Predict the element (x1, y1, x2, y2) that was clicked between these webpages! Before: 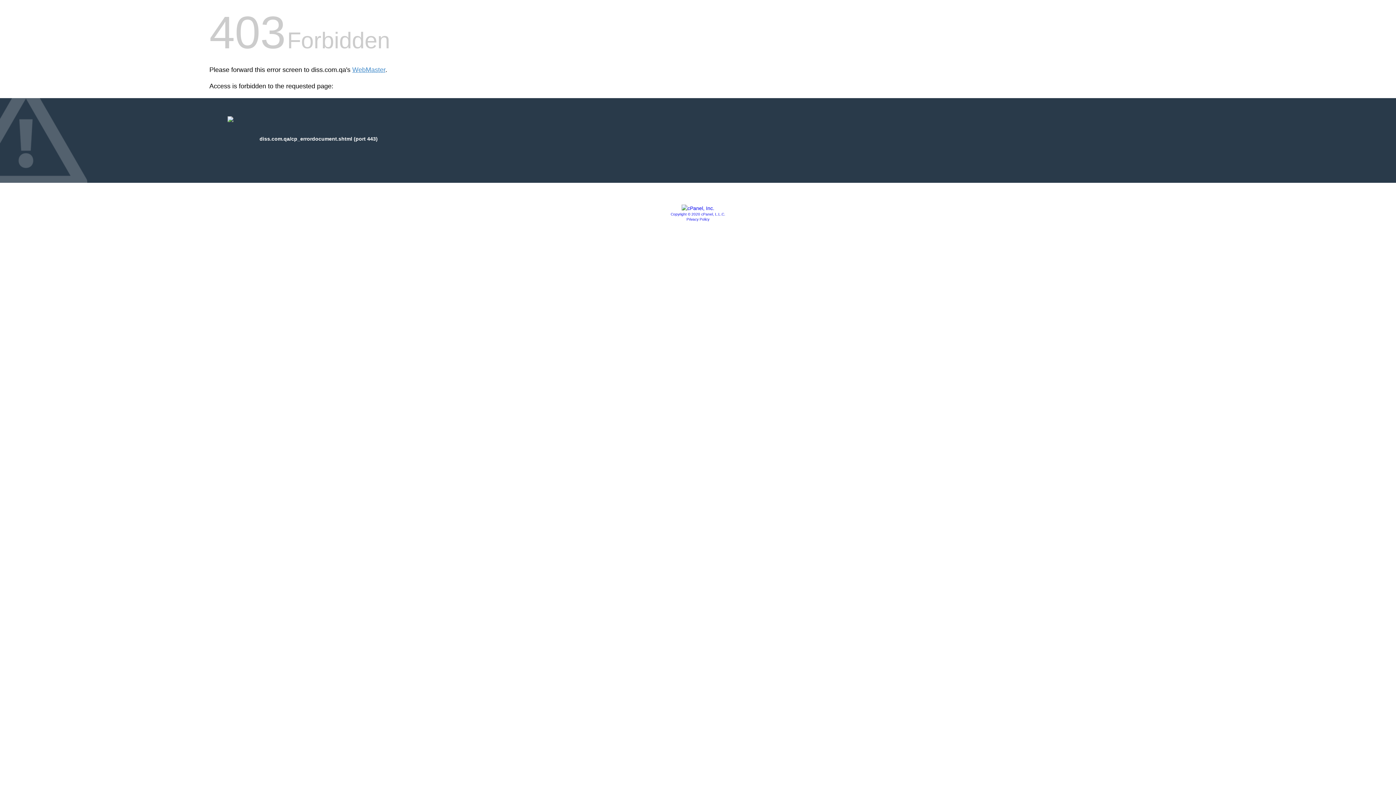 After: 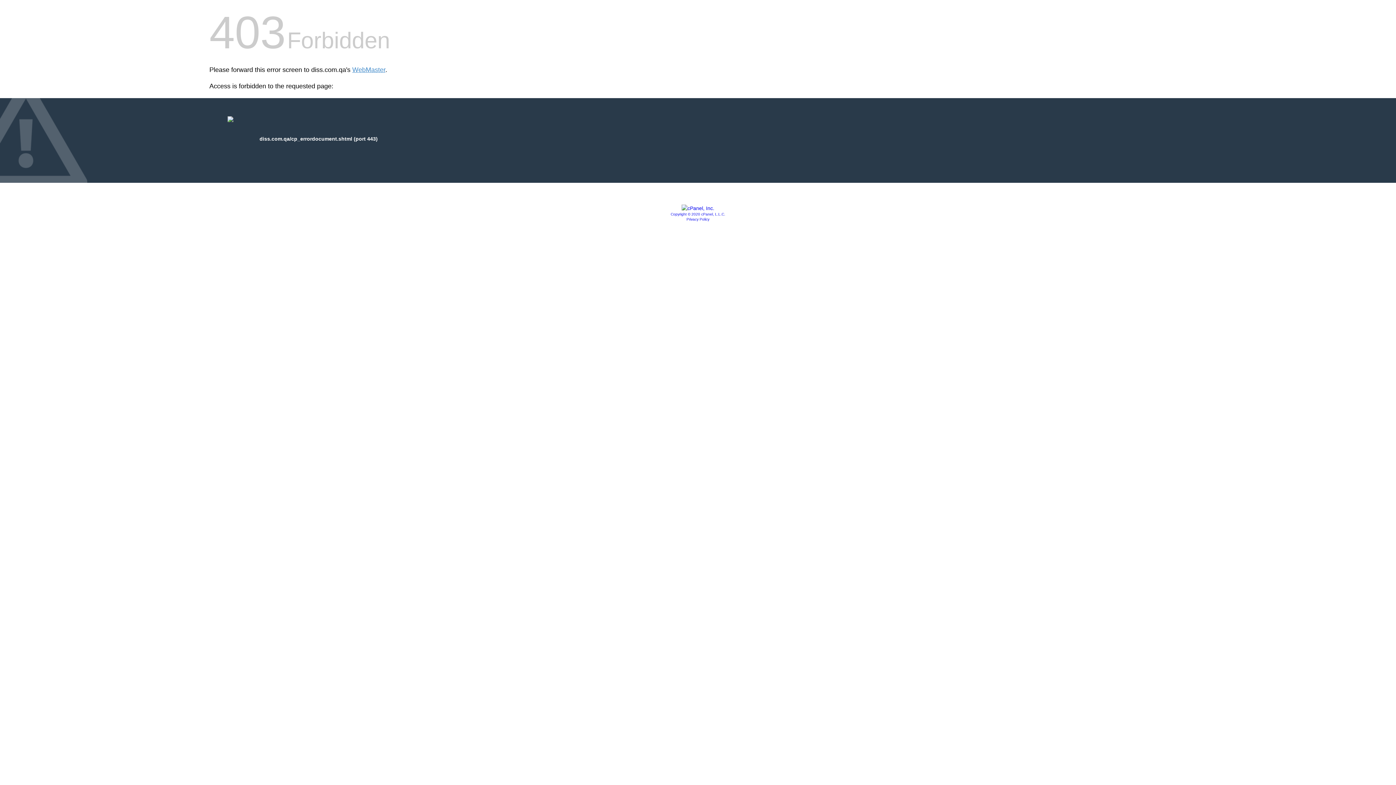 Action: bbox: (686, 217, 709, 221) label: Privacy Policy